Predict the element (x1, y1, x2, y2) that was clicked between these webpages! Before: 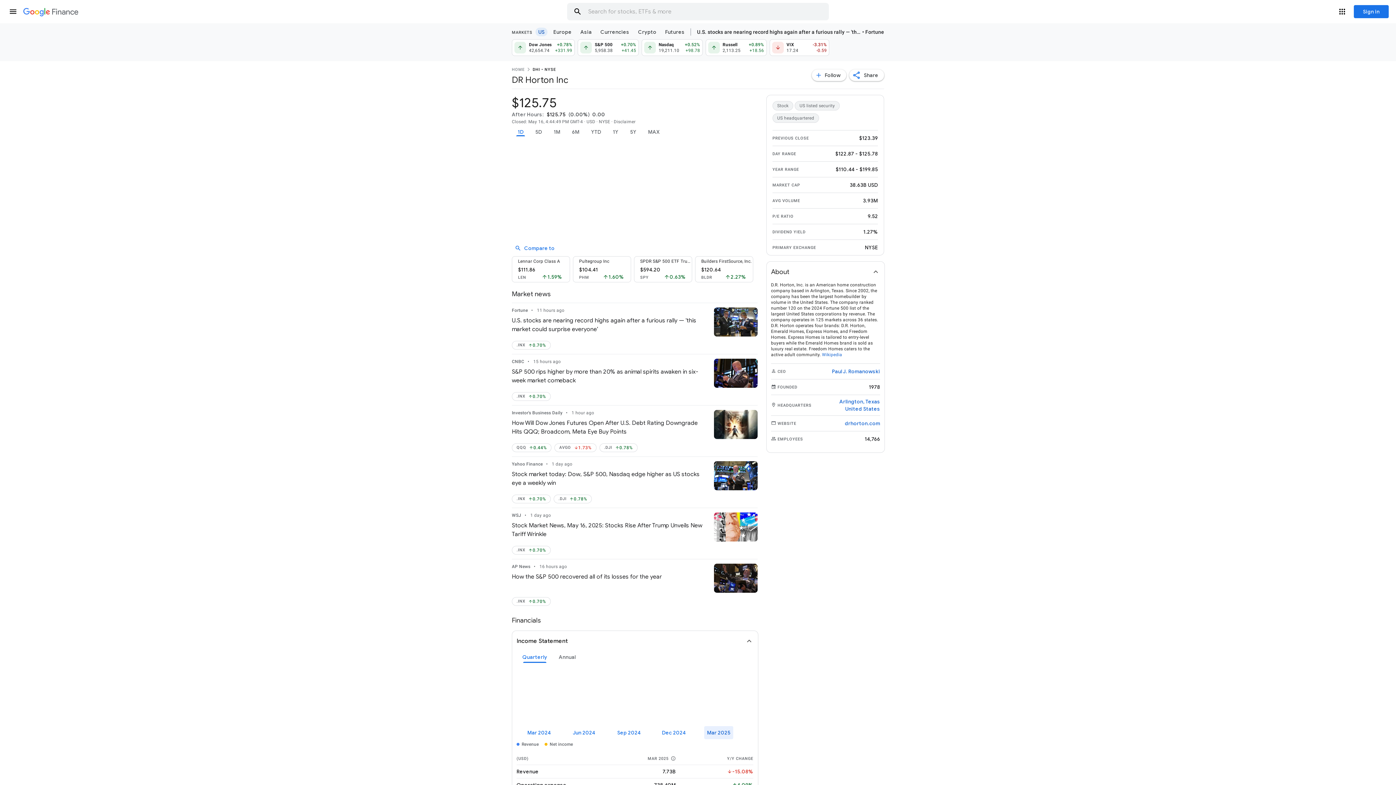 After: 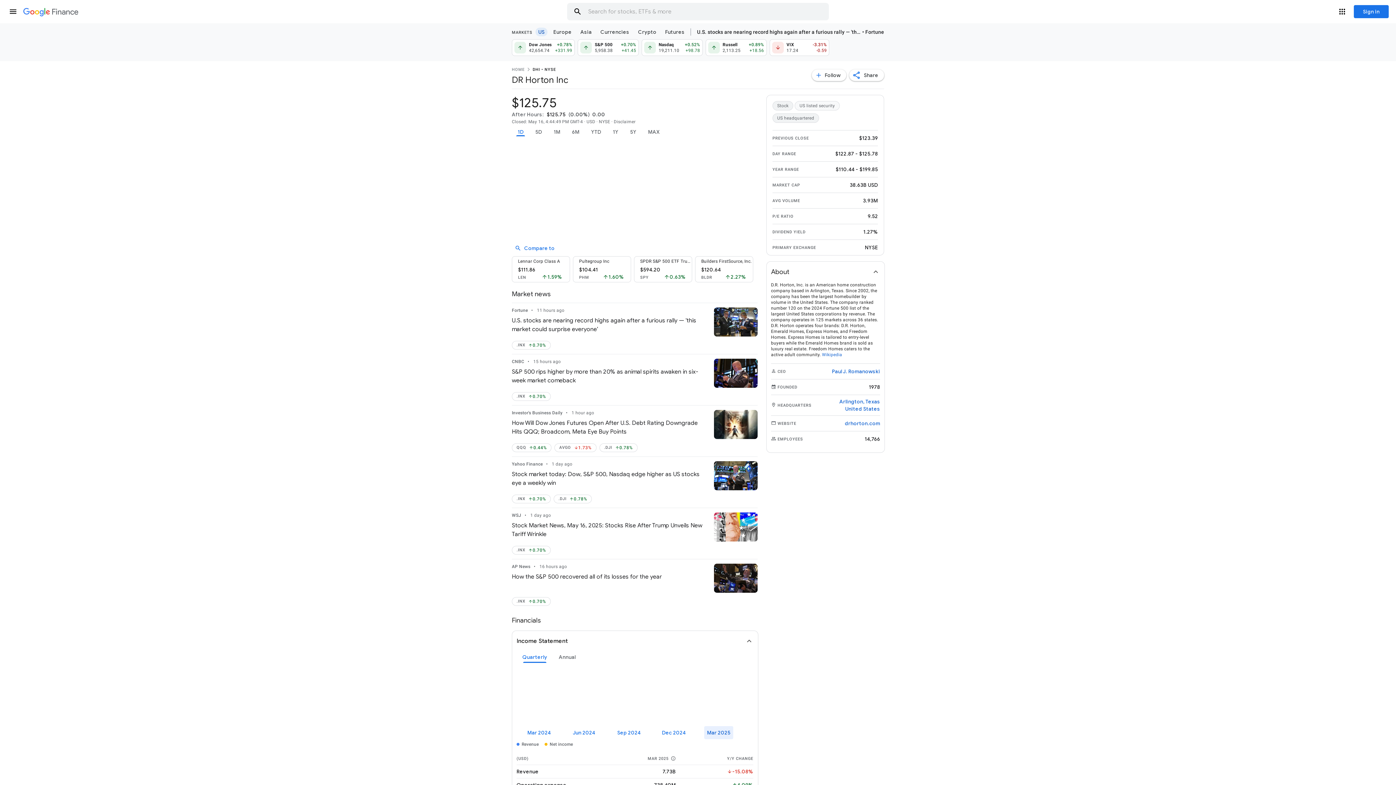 Action: label: US listed security bbox: (795, 101, 841, 110)